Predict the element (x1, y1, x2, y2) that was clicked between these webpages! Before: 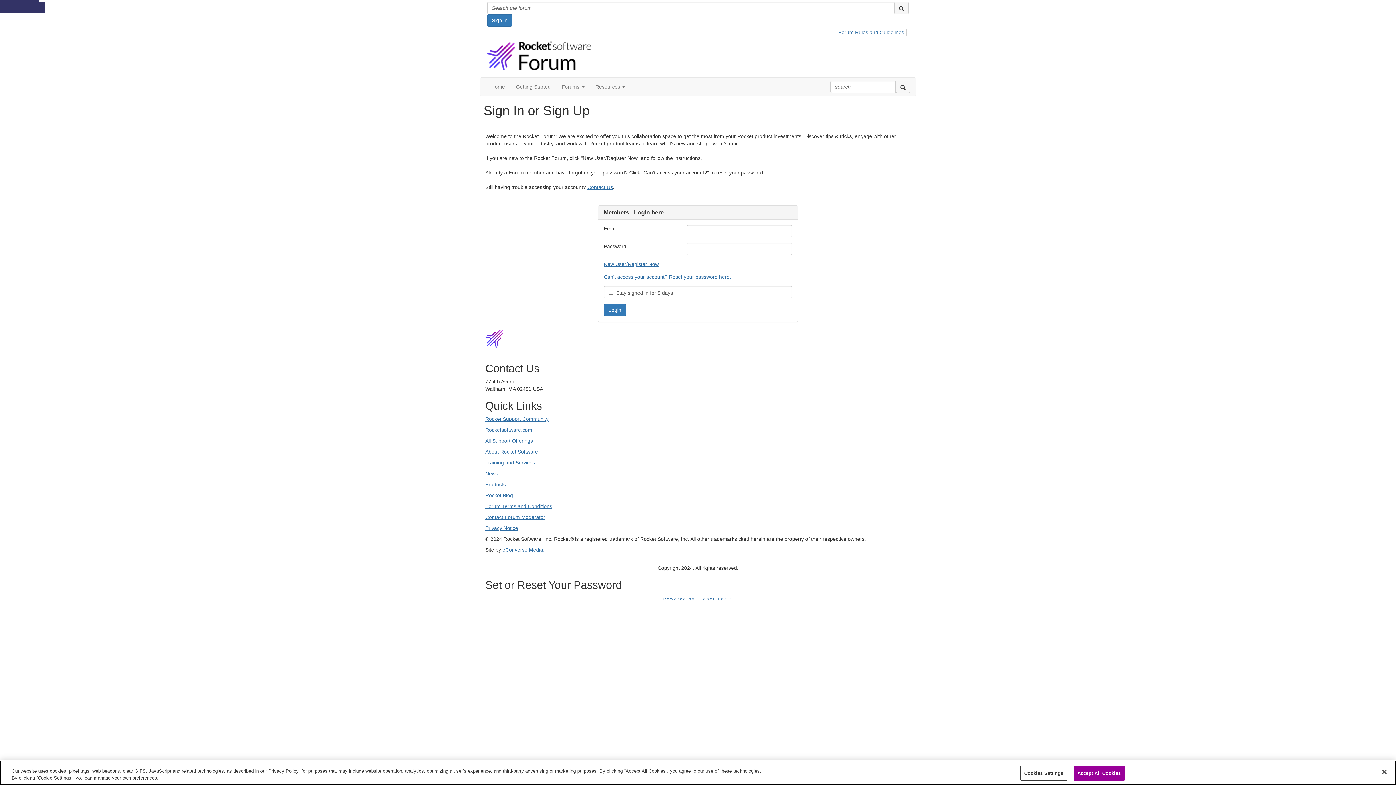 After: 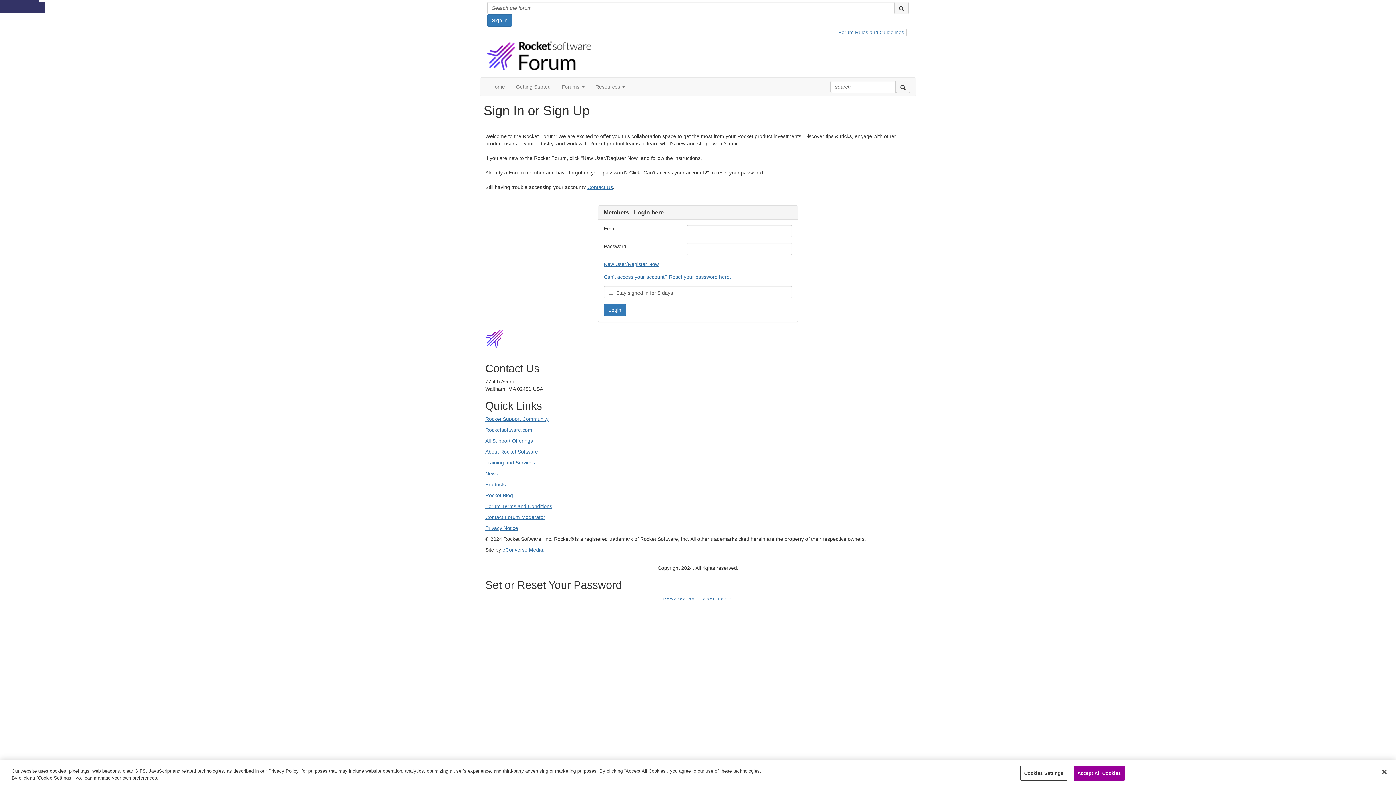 Action: bbox: (485, 348, 489, 355)